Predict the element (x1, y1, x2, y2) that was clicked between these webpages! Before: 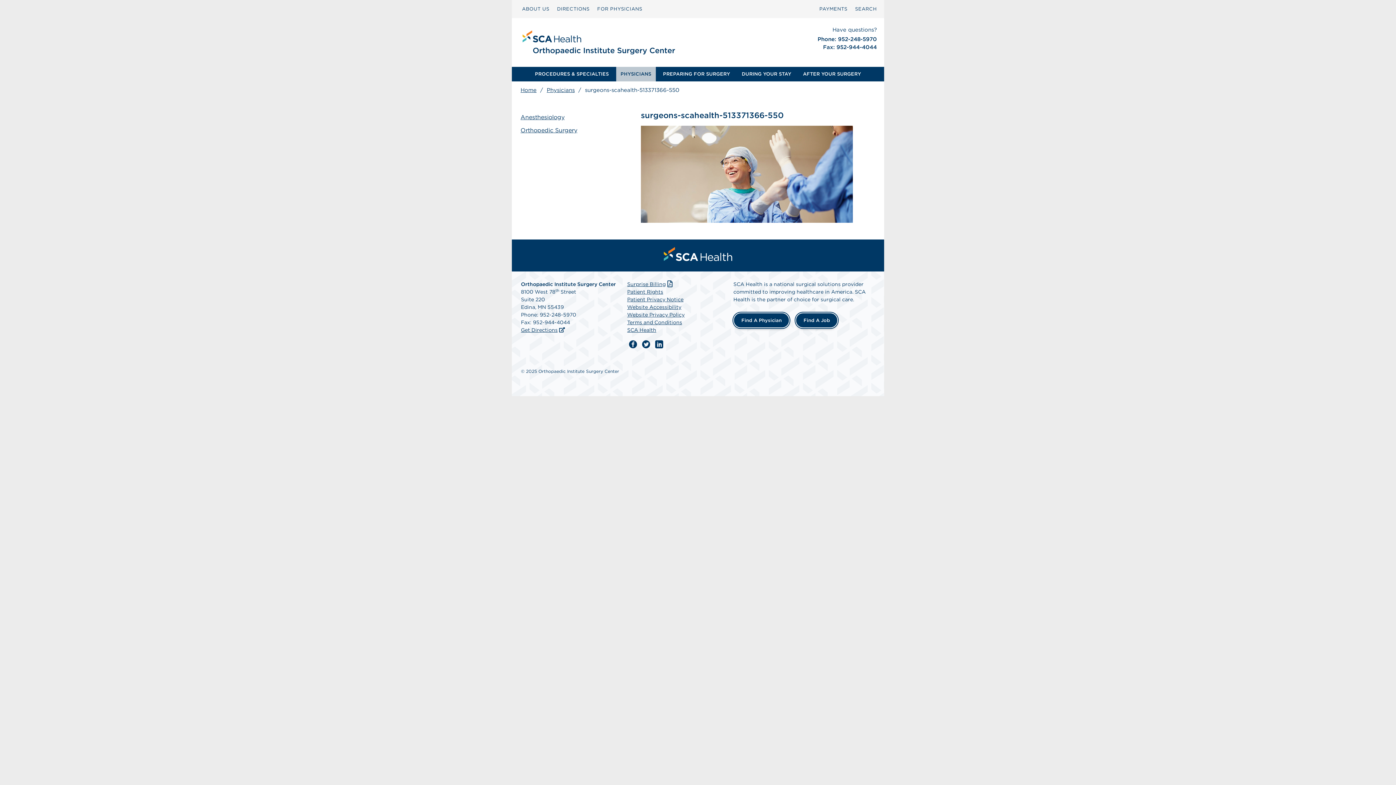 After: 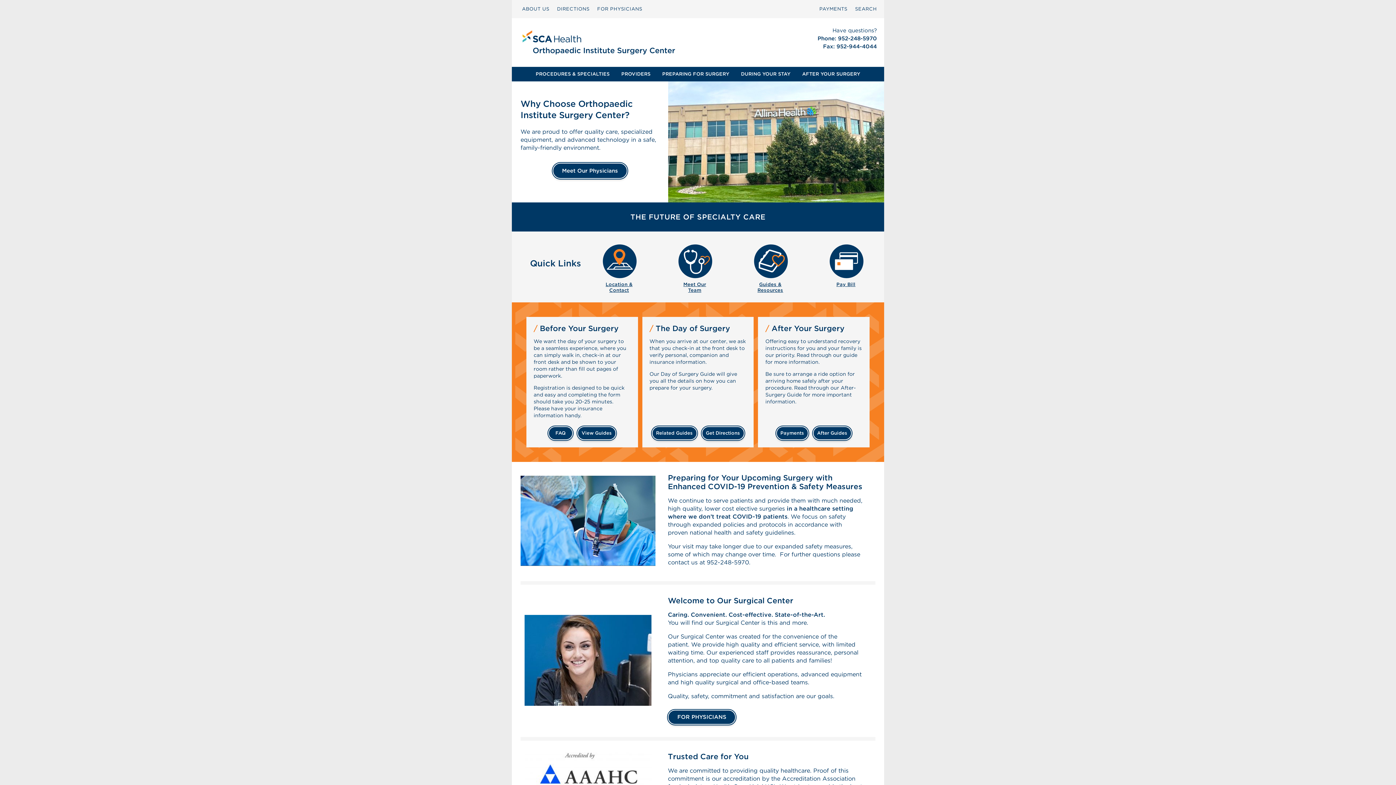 Action: bbox: (518, 86, 538, 93) label: Home